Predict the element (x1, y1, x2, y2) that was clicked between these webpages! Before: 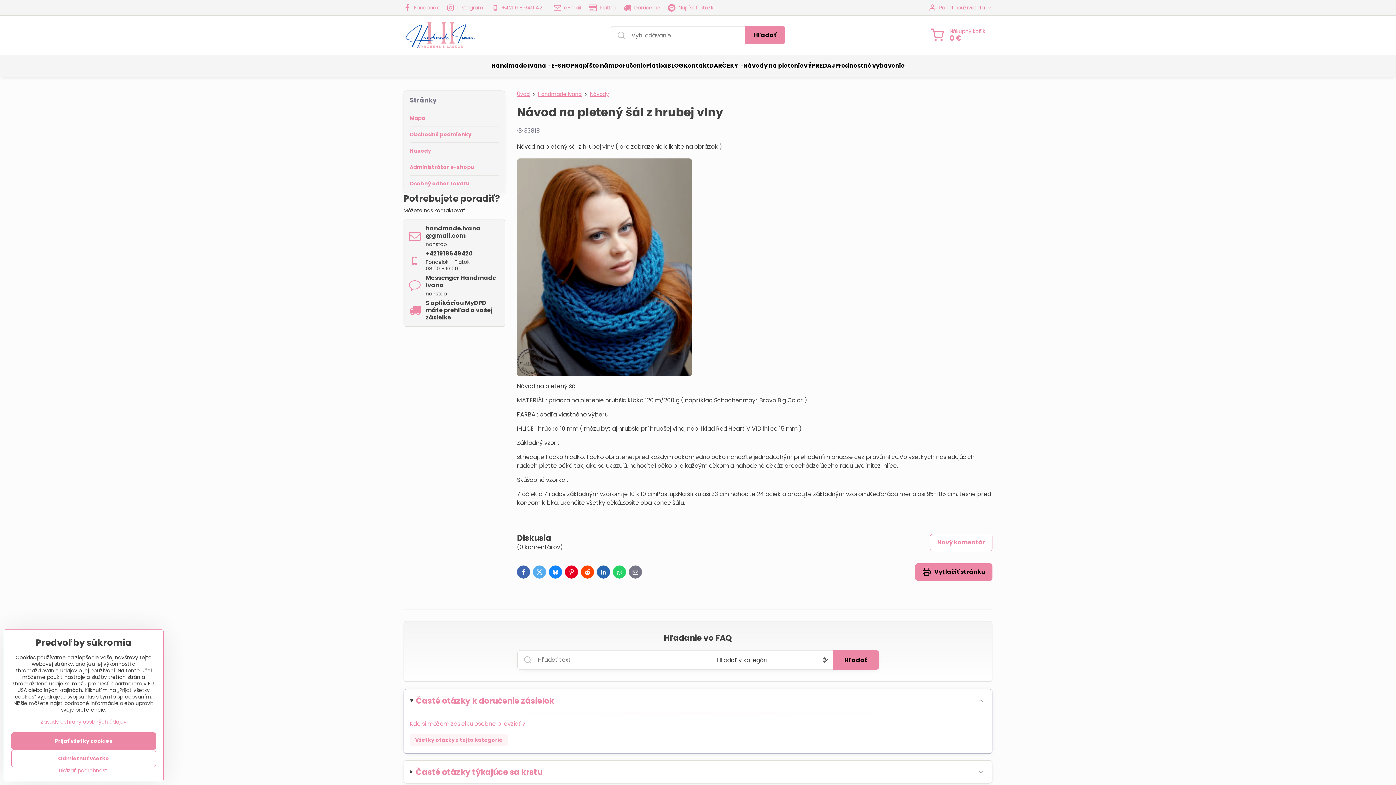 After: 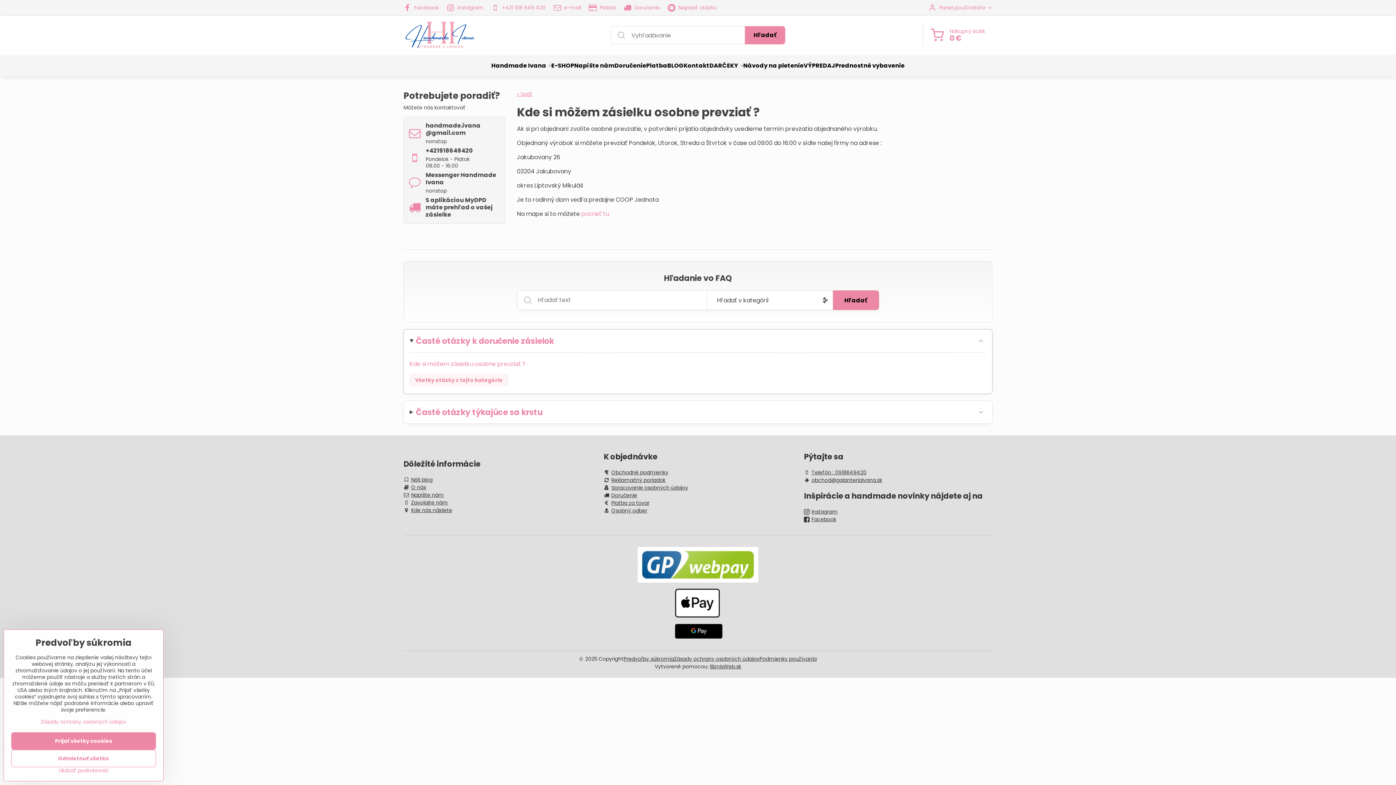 Action: bbox: (409, 720, 525, 728) label: Kde si môžem zásielku osobne prevziať ?